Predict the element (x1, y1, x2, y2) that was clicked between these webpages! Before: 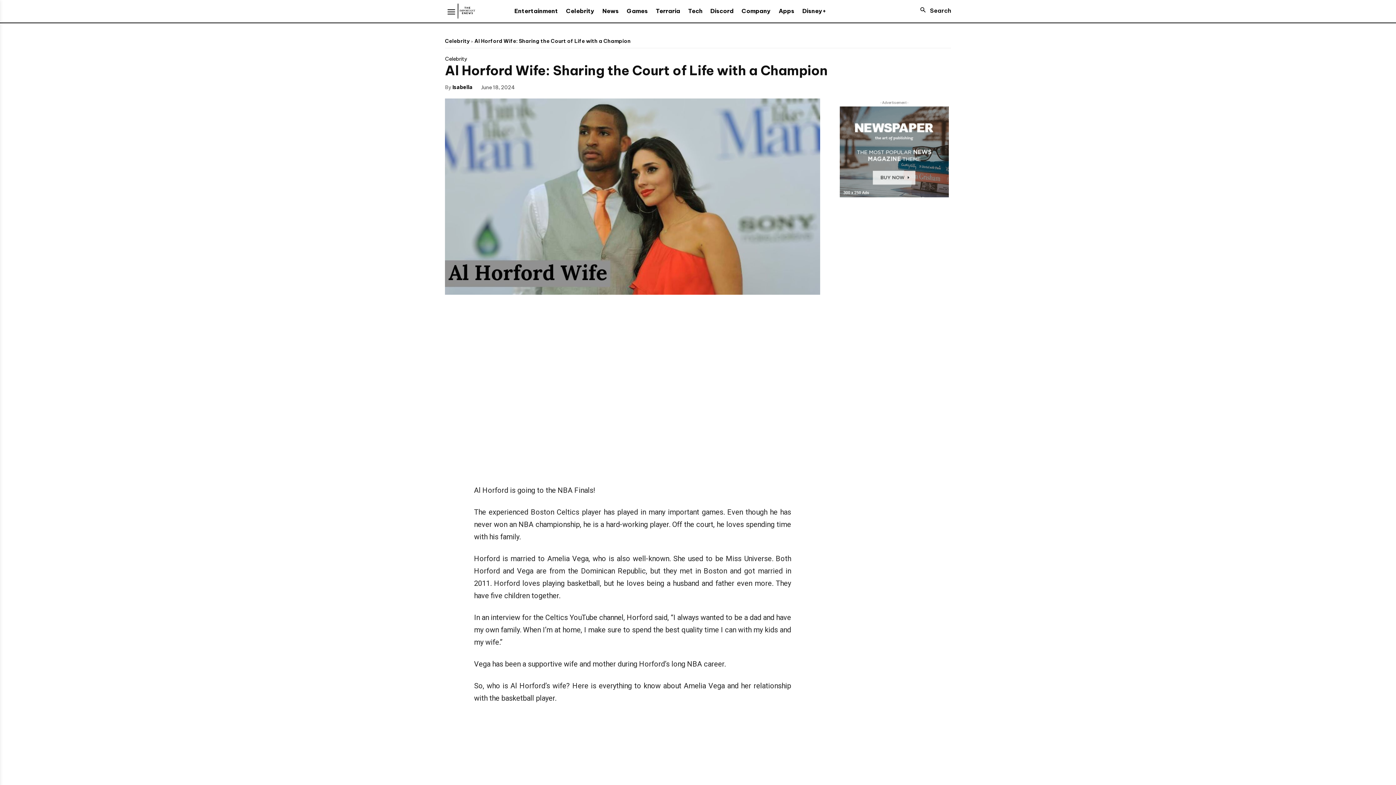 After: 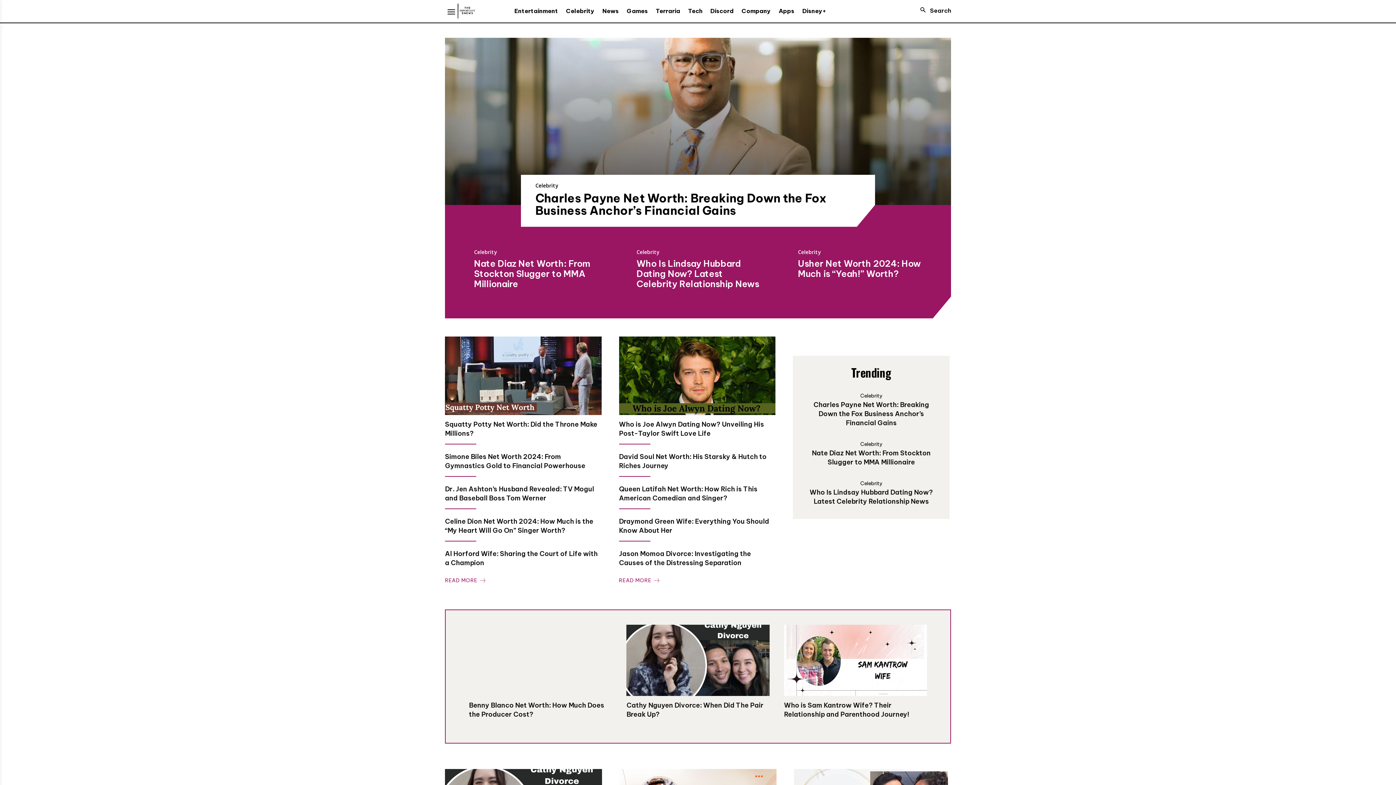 Action: bbox: (457, 3, 476, 18)